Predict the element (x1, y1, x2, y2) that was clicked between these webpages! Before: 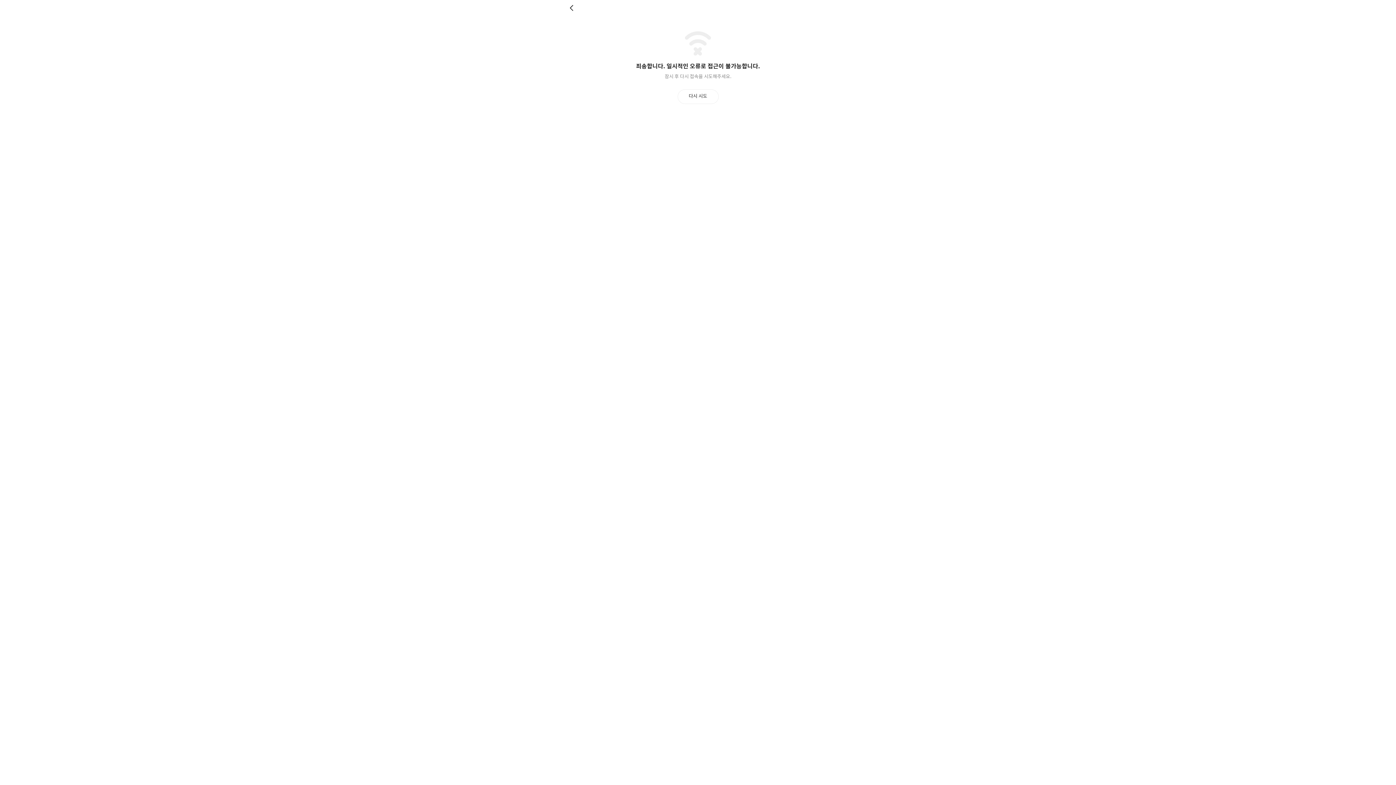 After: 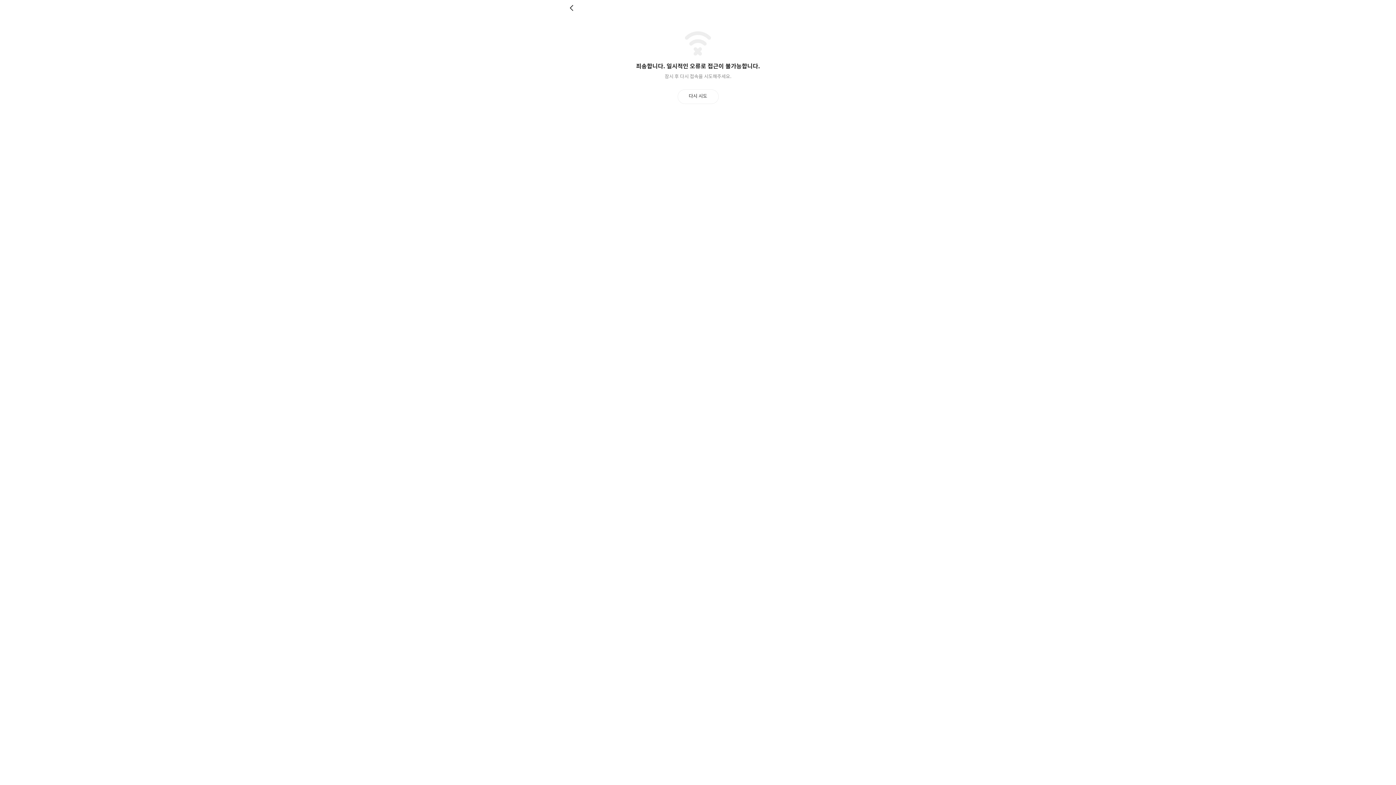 Action: label: 다시 시도 bbox: (677, 89, 718, 103)